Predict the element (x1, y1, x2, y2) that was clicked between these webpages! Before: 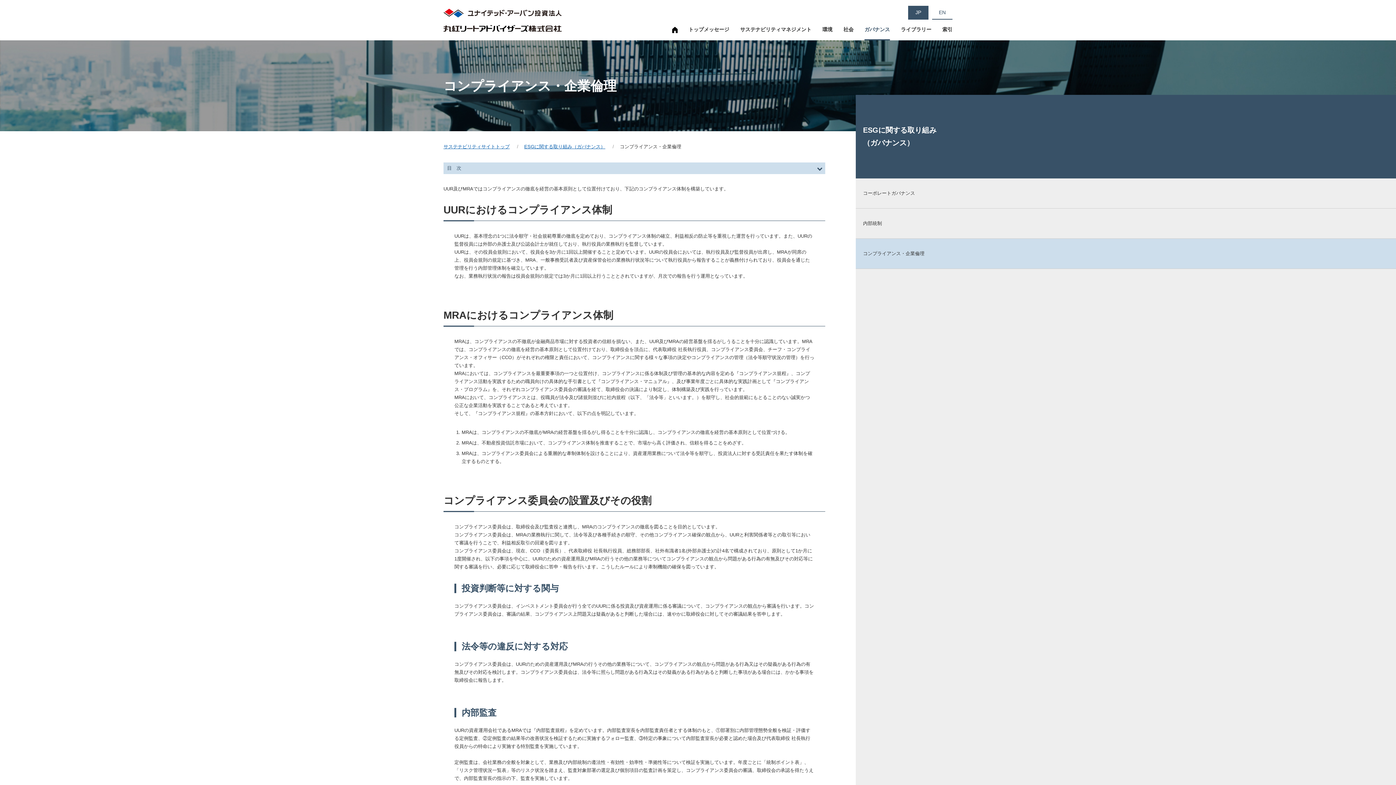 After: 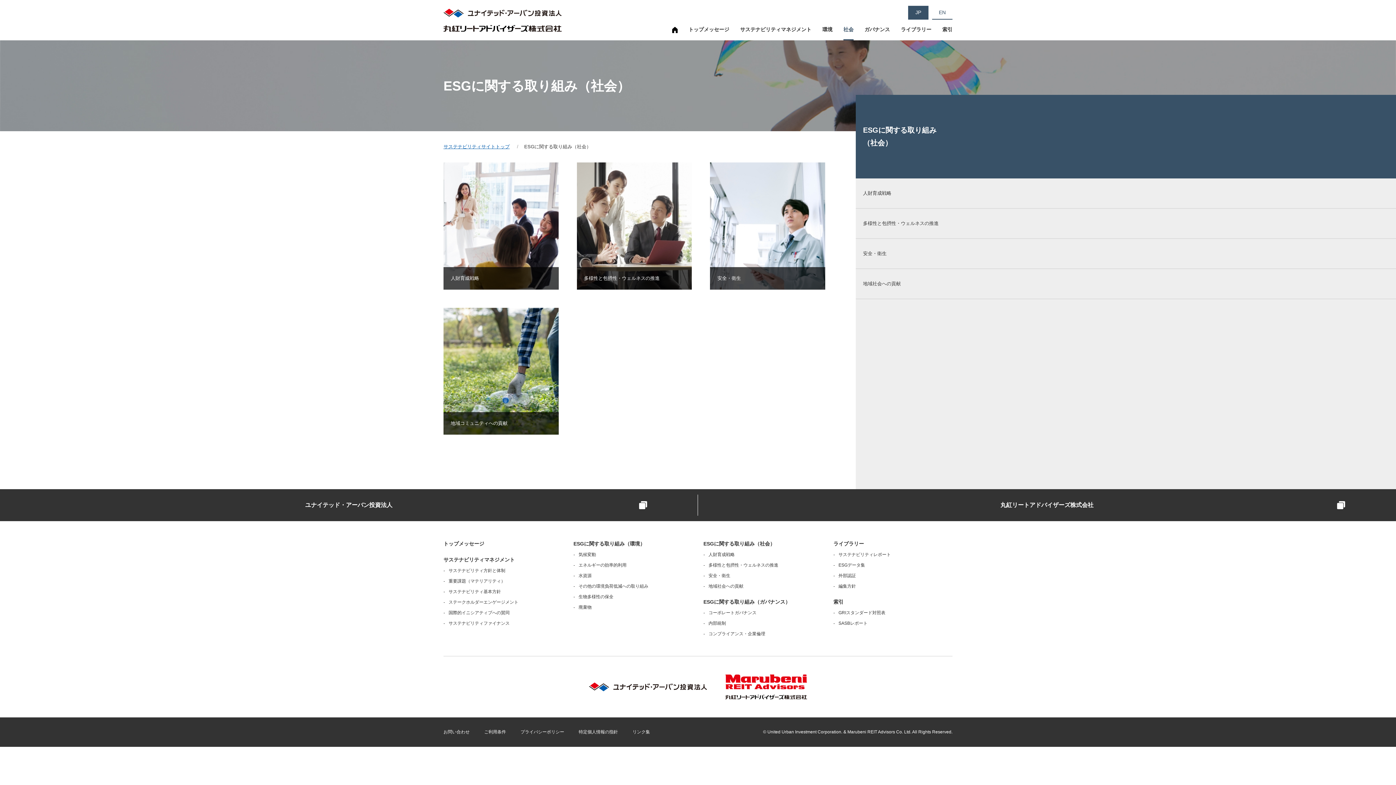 Action: bbox: (524, 144, 605, 149) label: ESGに関する取り組み（ガバナンス）